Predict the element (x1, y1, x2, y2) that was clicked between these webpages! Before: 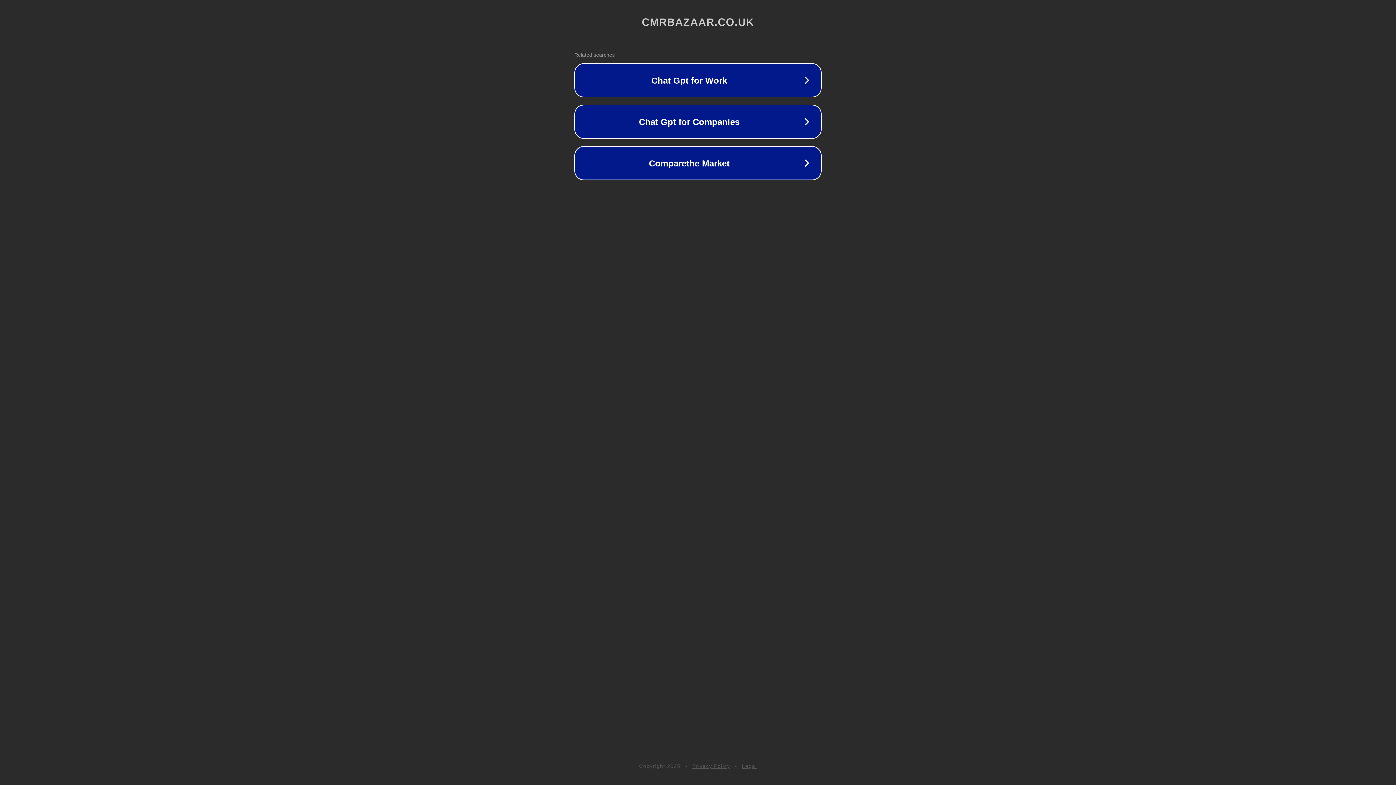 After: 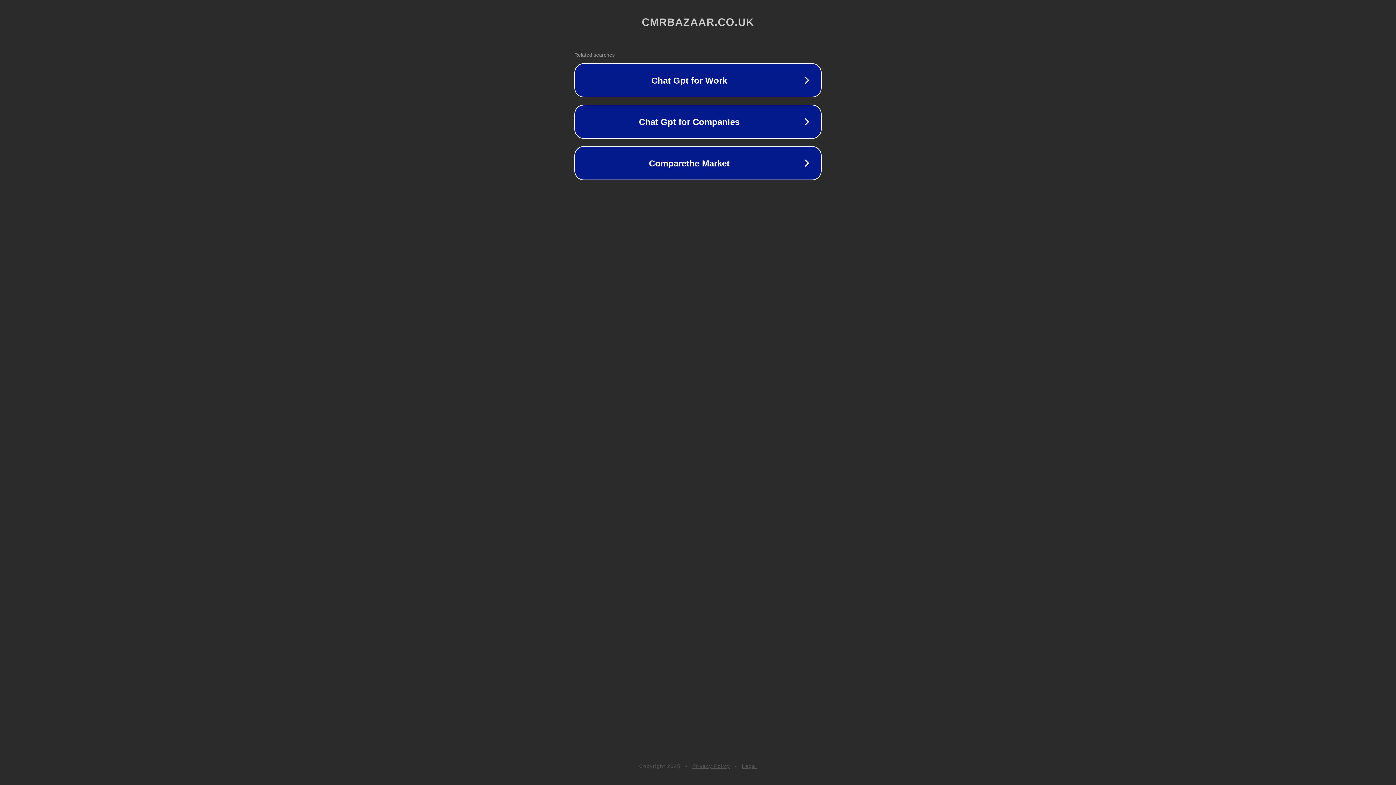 Action: label: Legal bbox: (742, 763, 757, 769)